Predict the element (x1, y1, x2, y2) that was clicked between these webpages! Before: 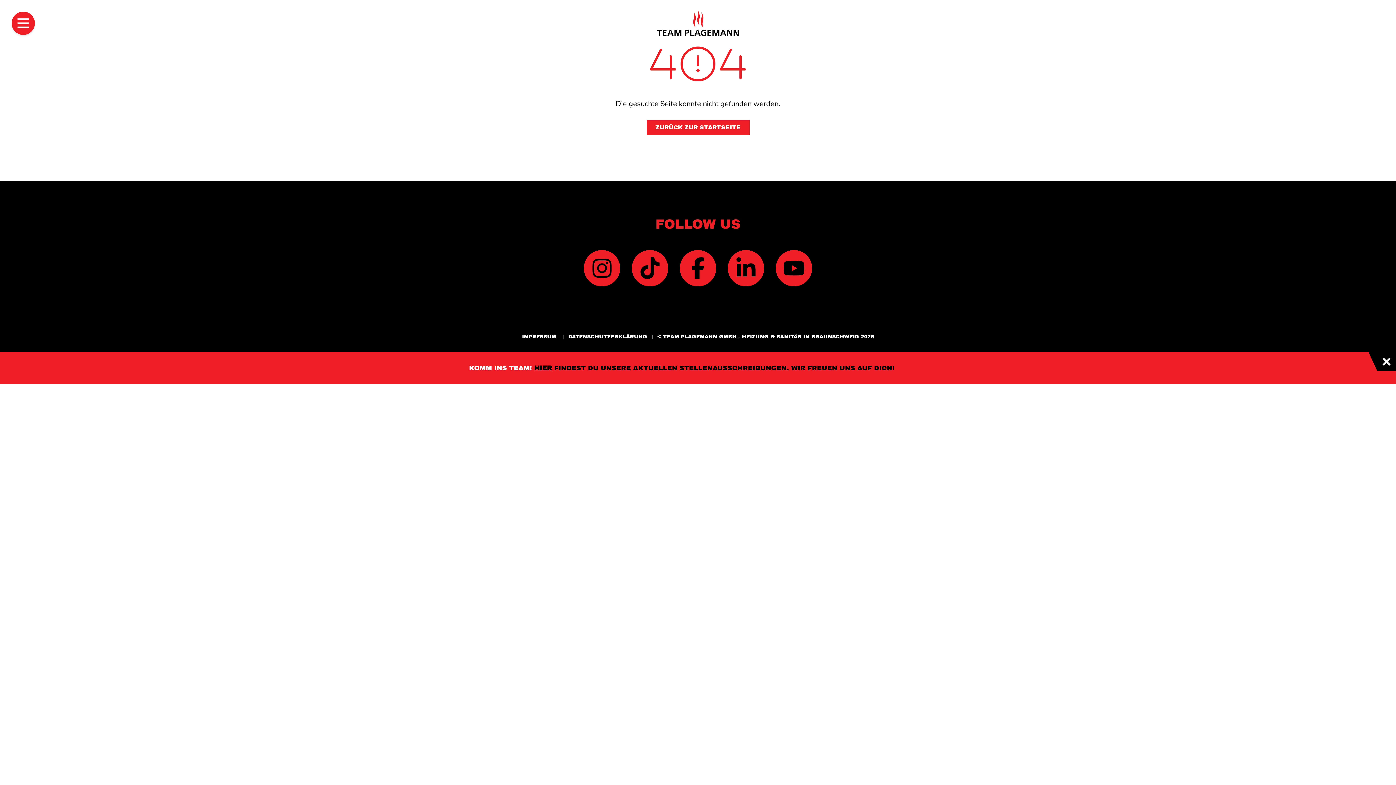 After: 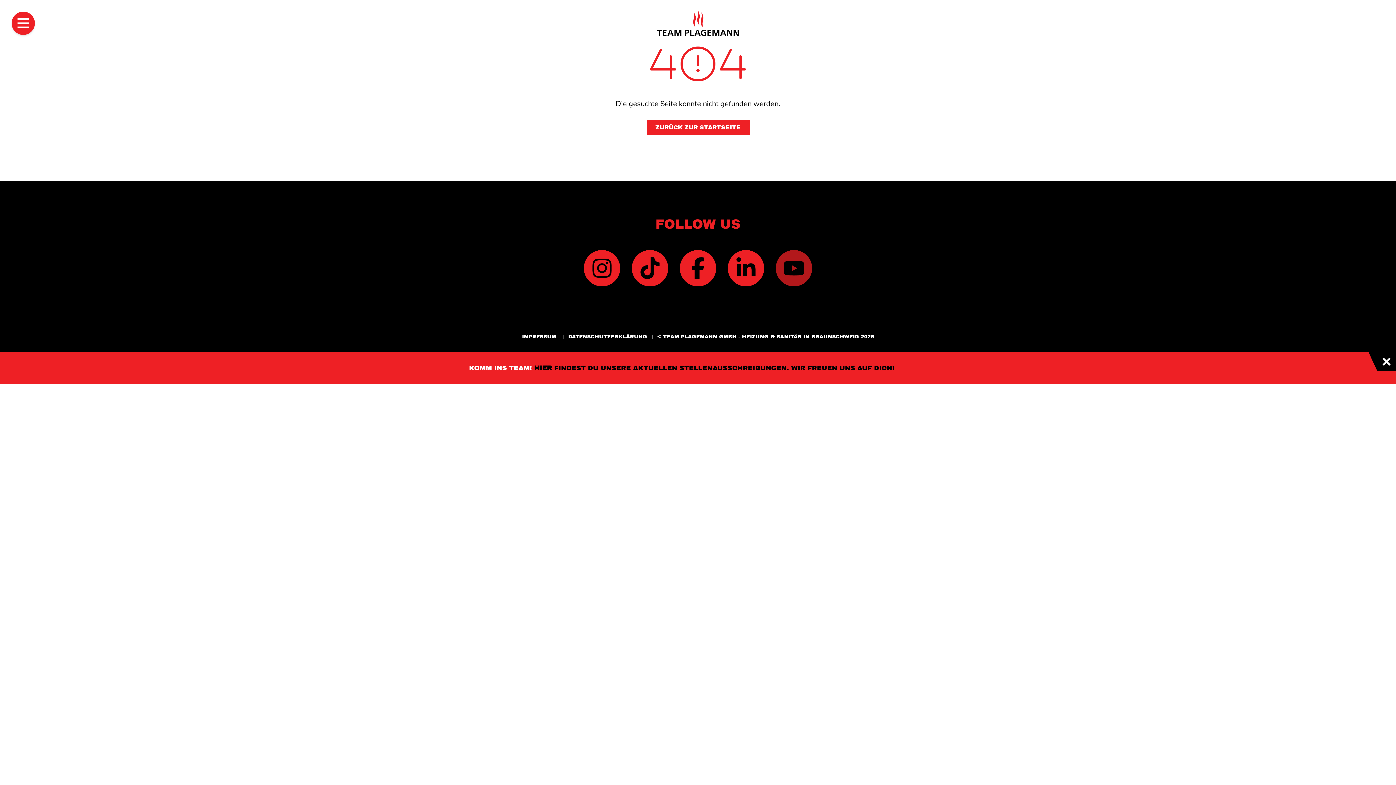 Action: label: Auf YouTube folgen bbox: (776, 250, 812, 286)